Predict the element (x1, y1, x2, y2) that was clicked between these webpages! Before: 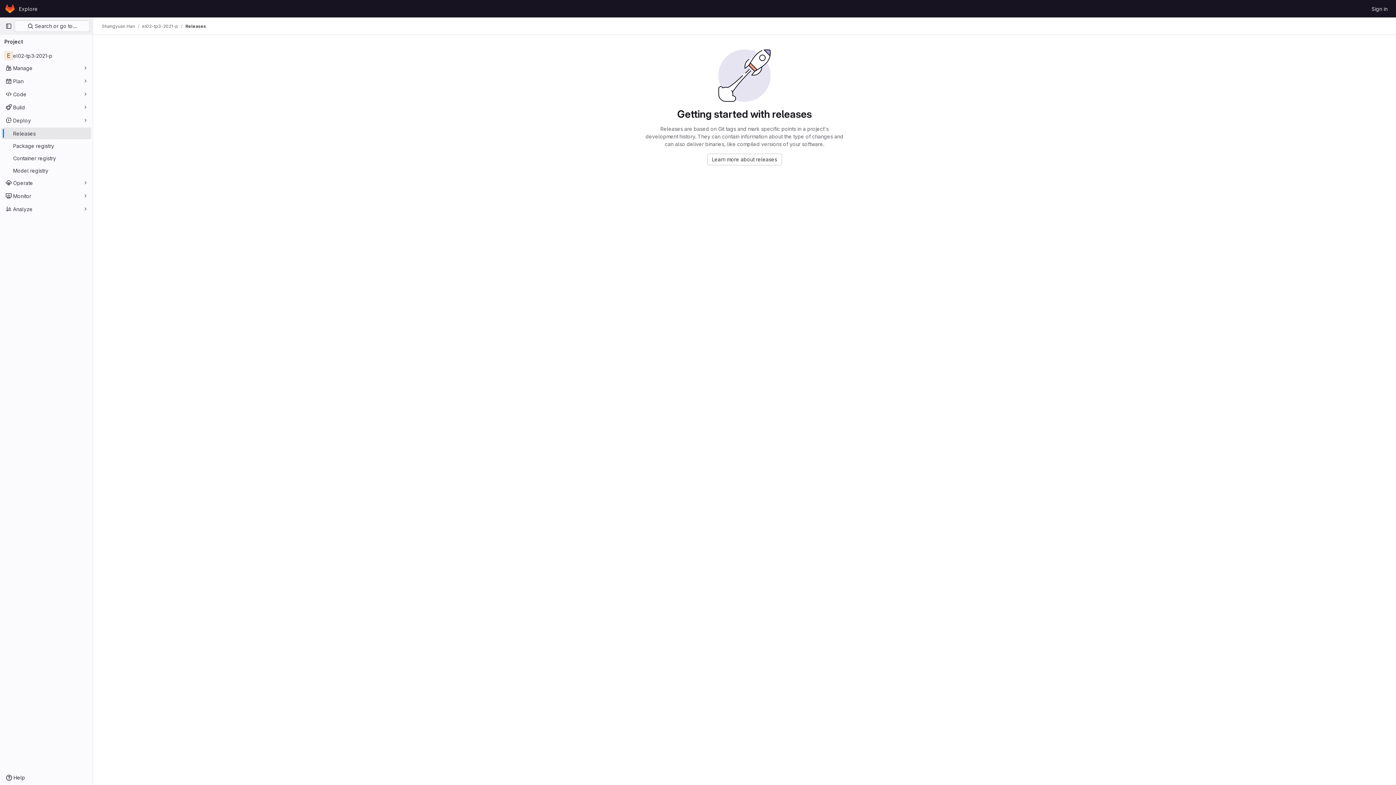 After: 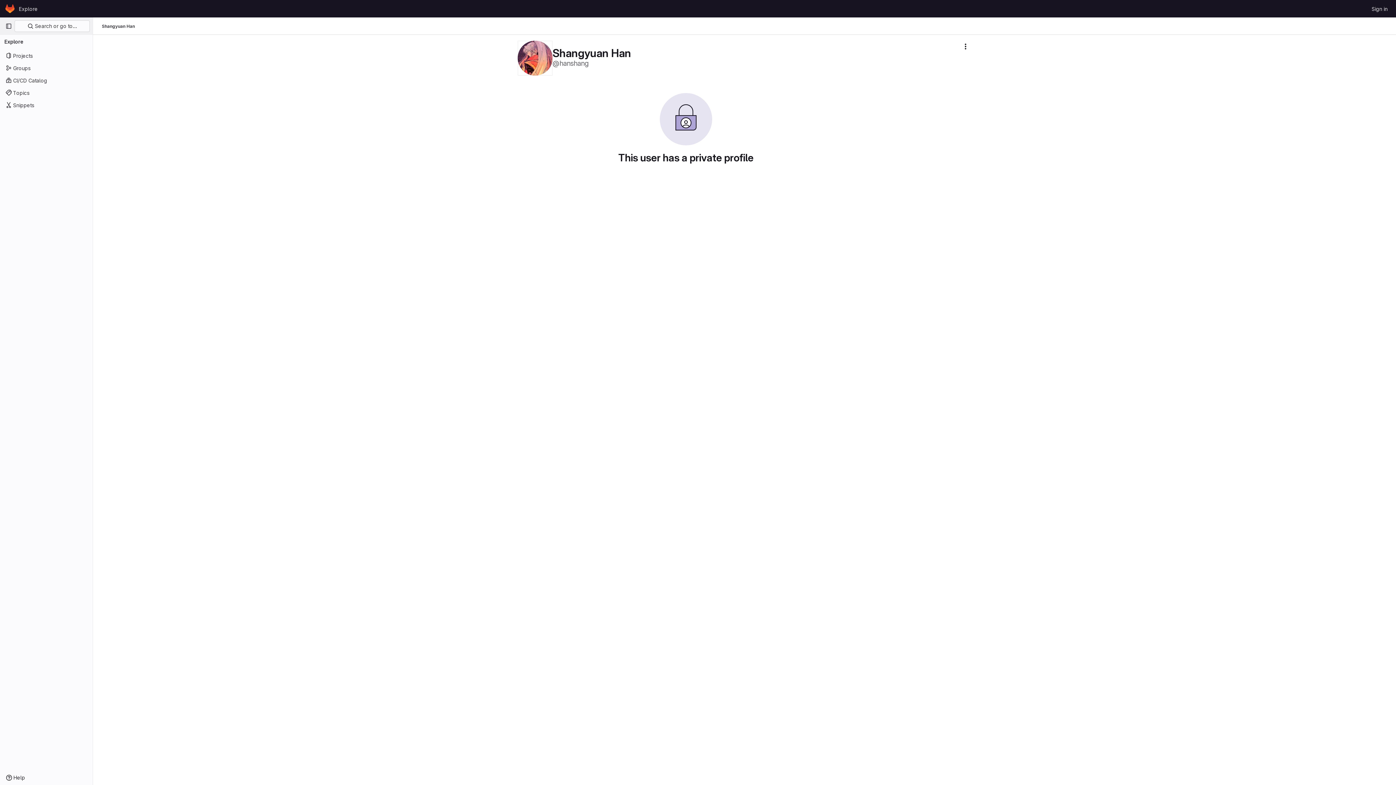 Action: label: Shangyuan Han bbox: (101, 23, 134, 29)